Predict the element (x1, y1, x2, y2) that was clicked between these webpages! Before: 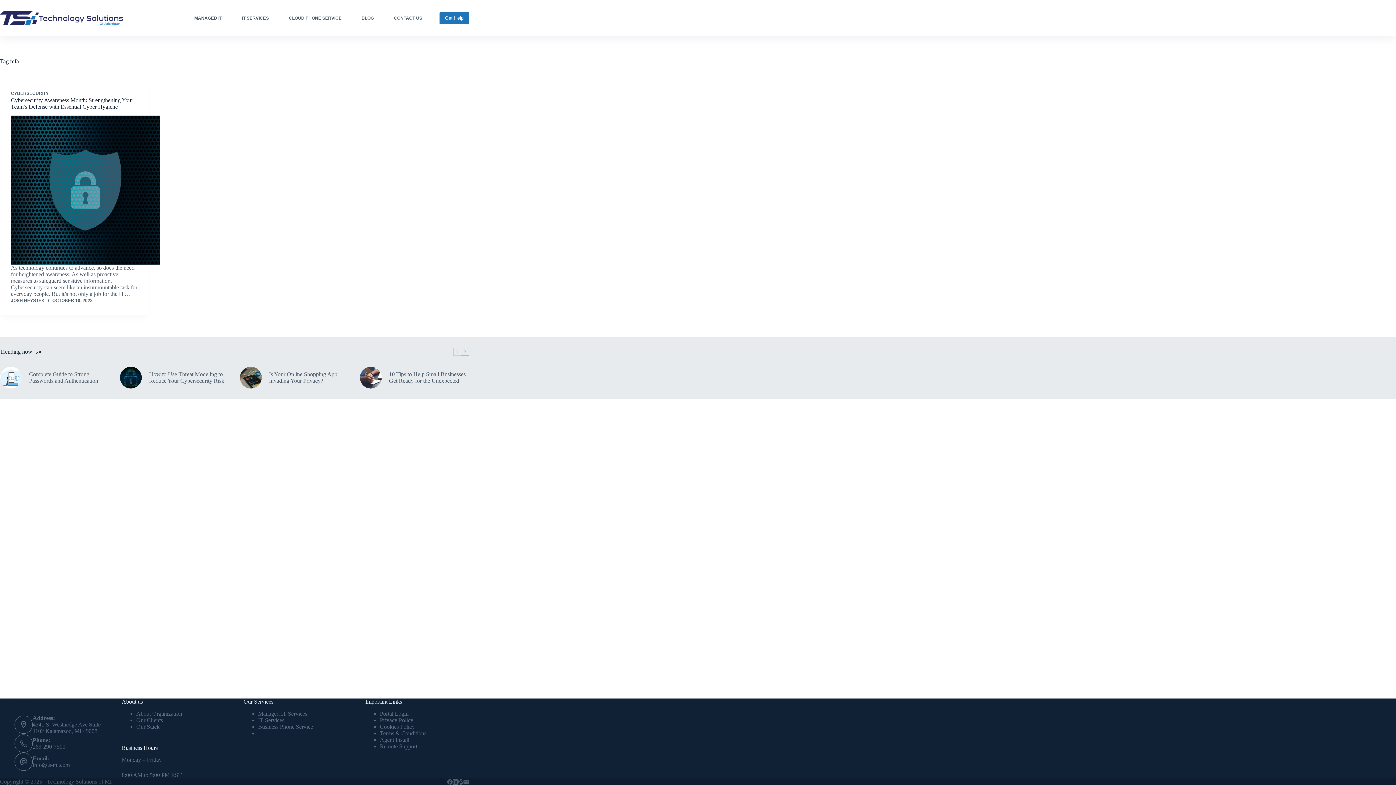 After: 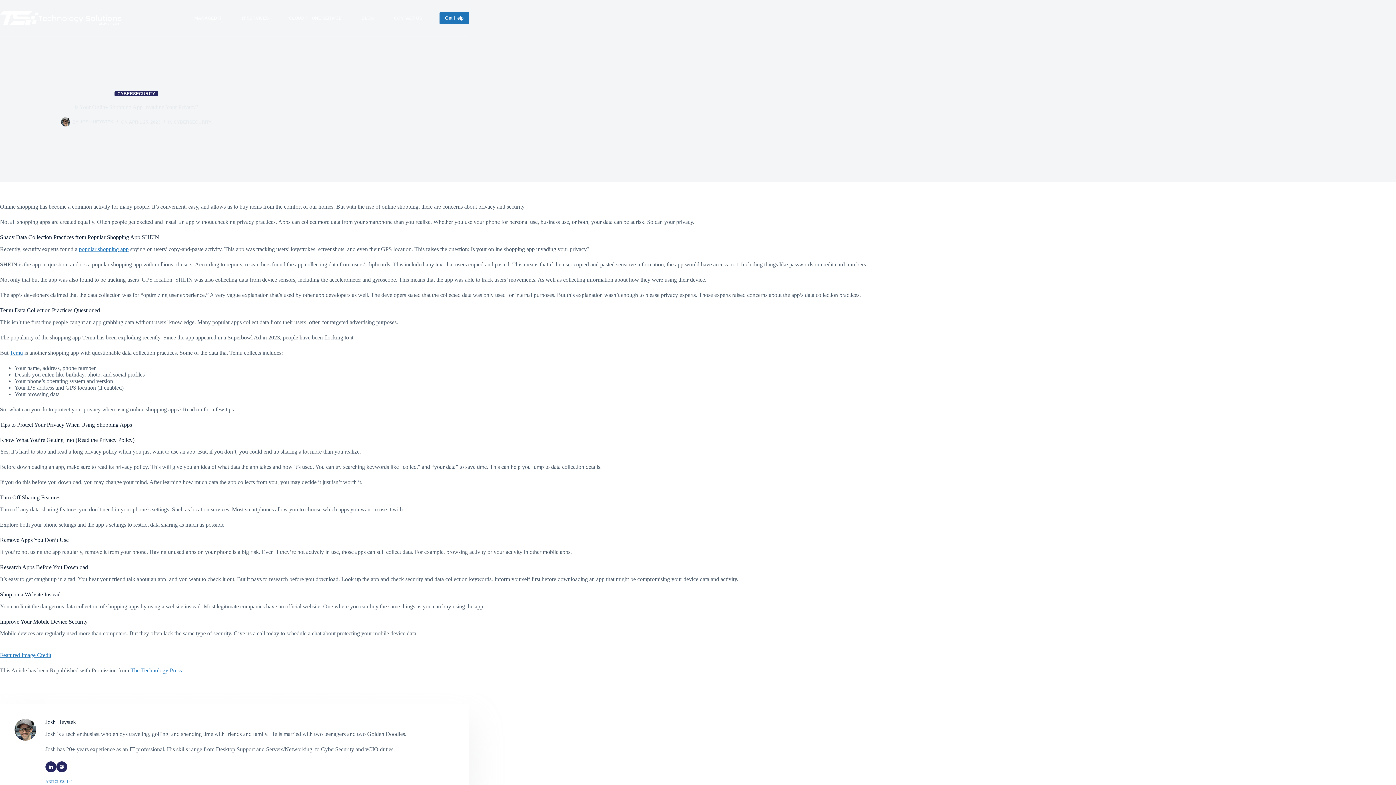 Action: label: Is Your Online Shopping App Invading Your Privacy? bbox: (269, 371, 349, 384)